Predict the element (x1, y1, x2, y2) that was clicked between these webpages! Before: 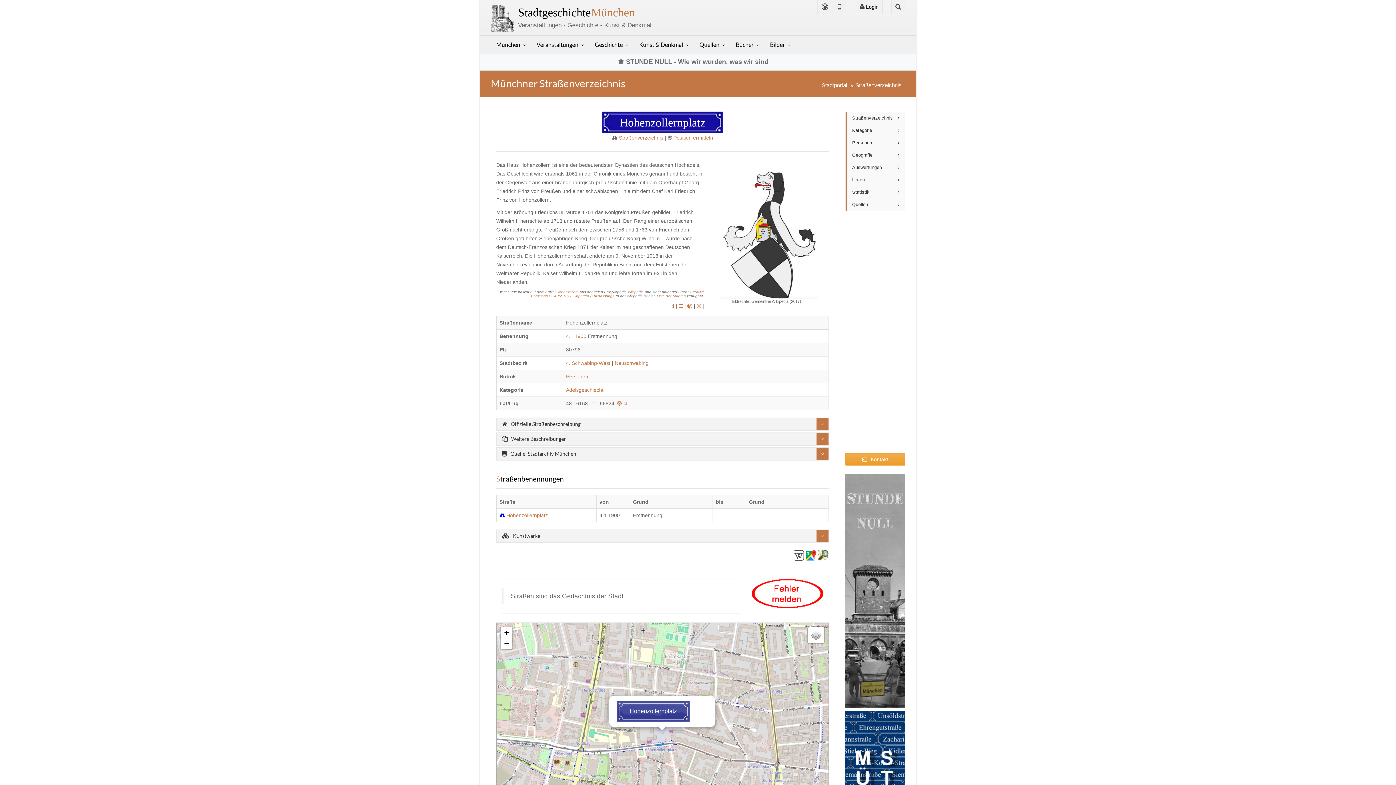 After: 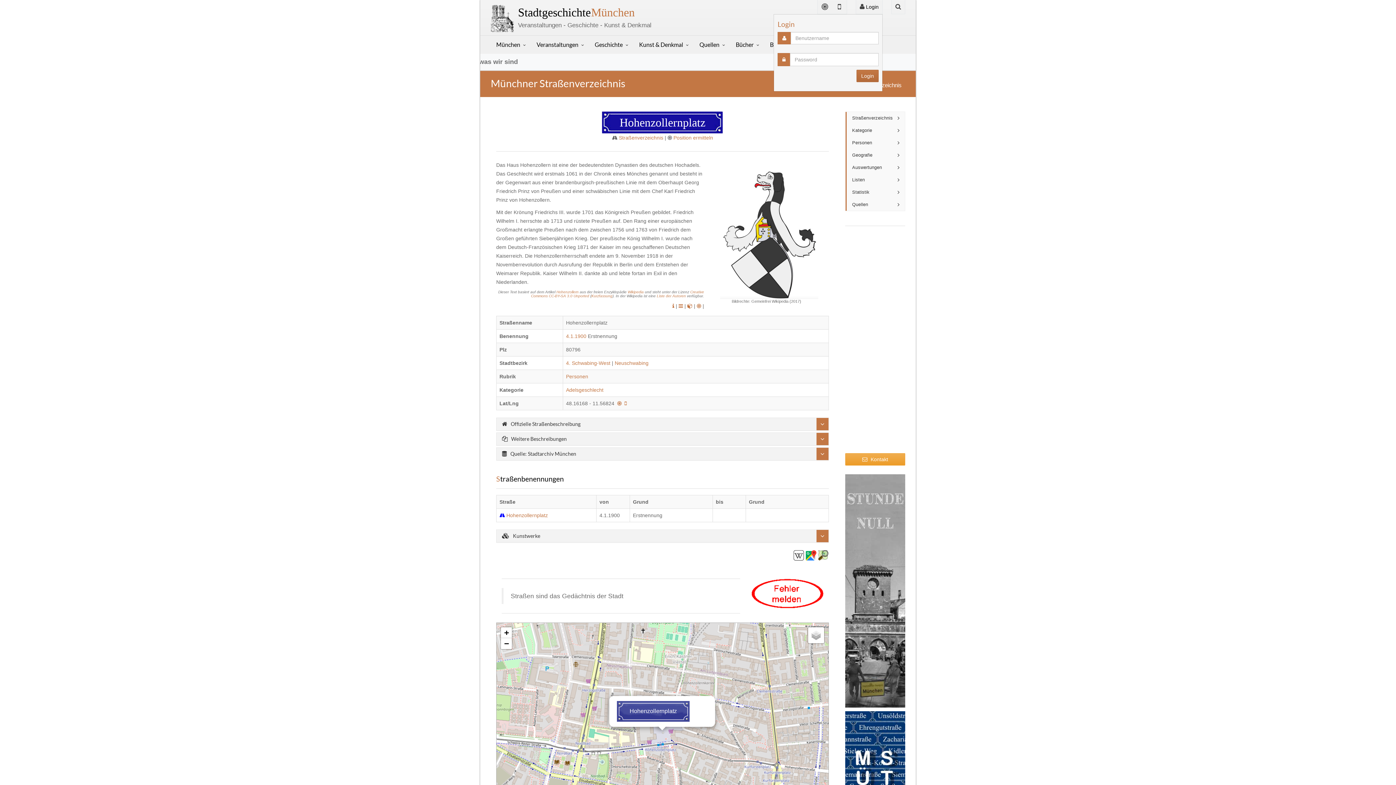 Action: bbox: (856, 0, 882, 14) label:  Login